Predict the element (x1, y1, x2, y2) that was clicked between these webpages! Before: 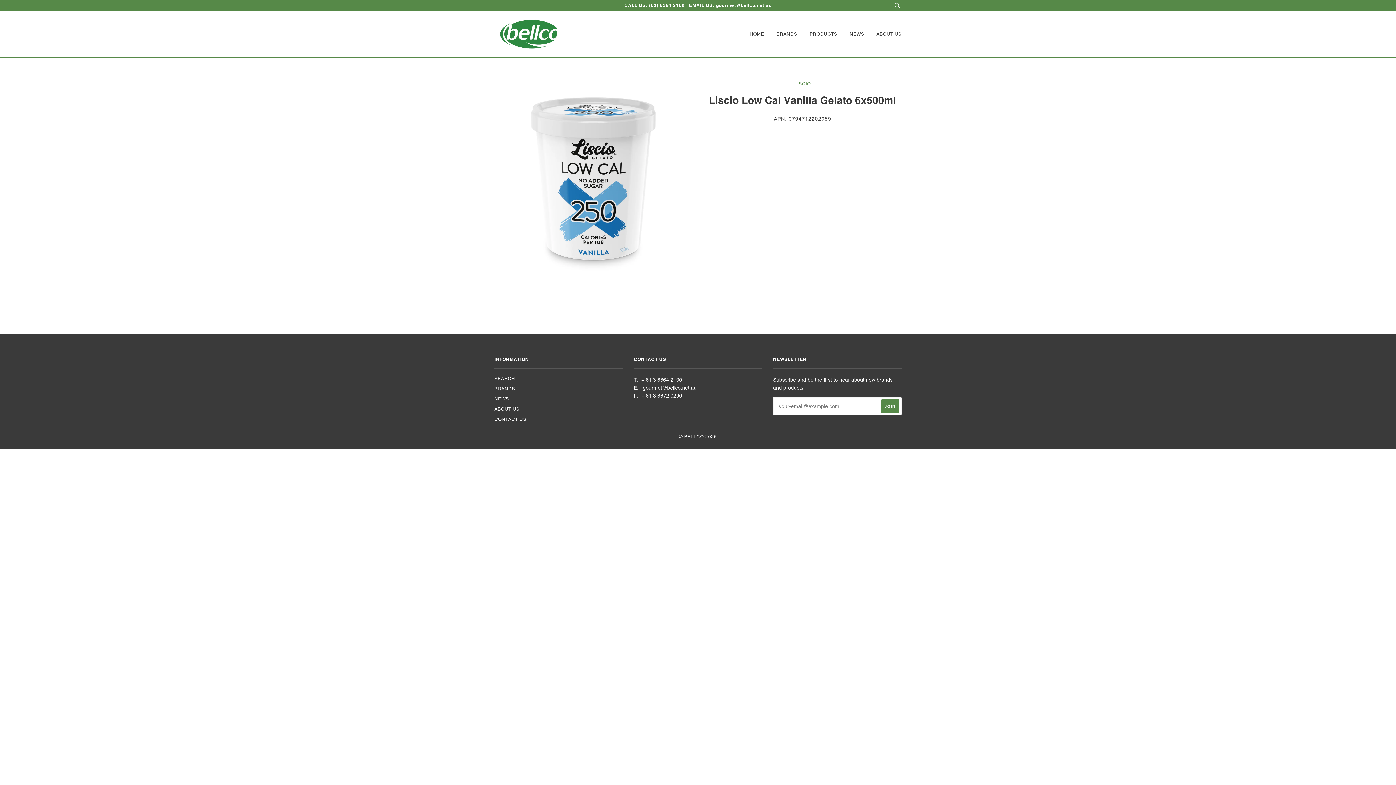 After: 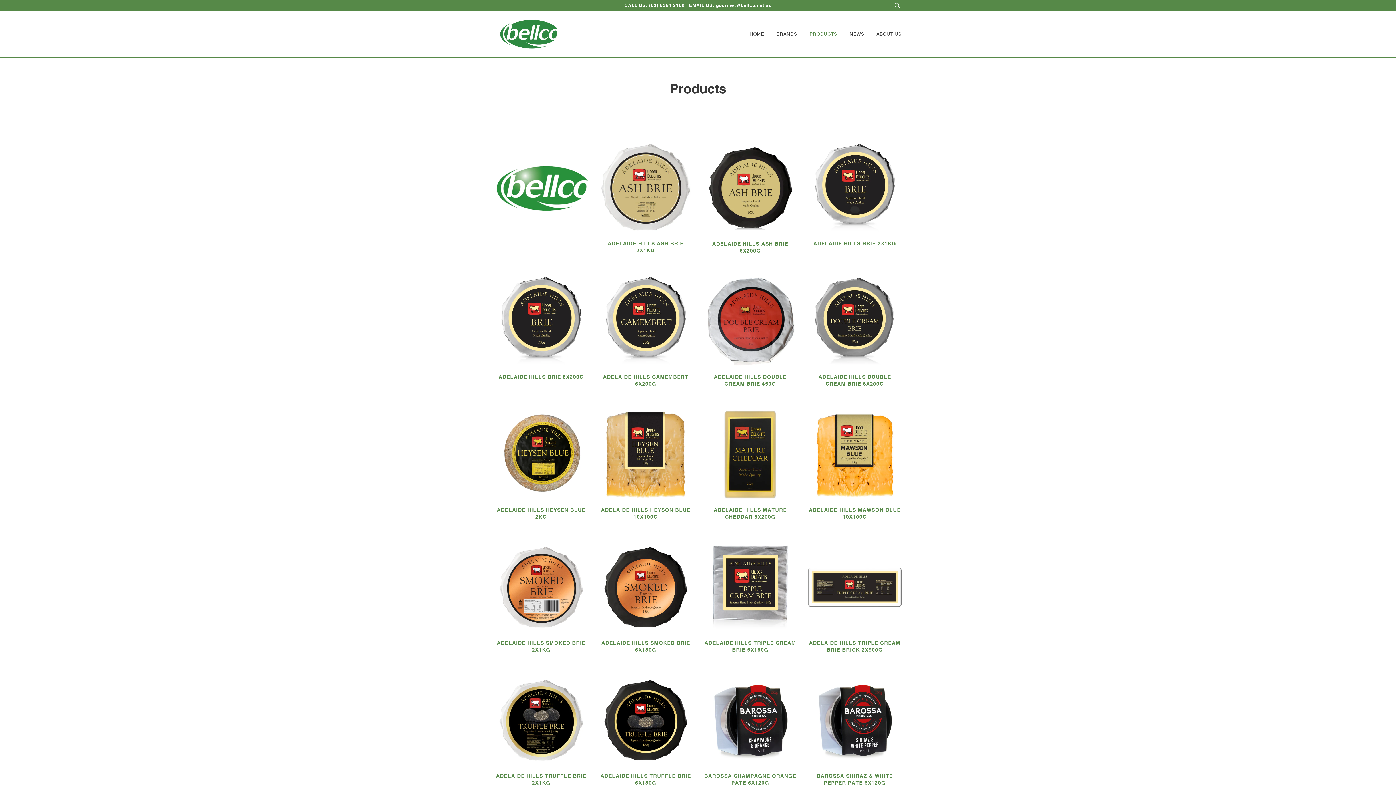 Action: bbox: (798, 23, 837, 44) label: PRODUCTS